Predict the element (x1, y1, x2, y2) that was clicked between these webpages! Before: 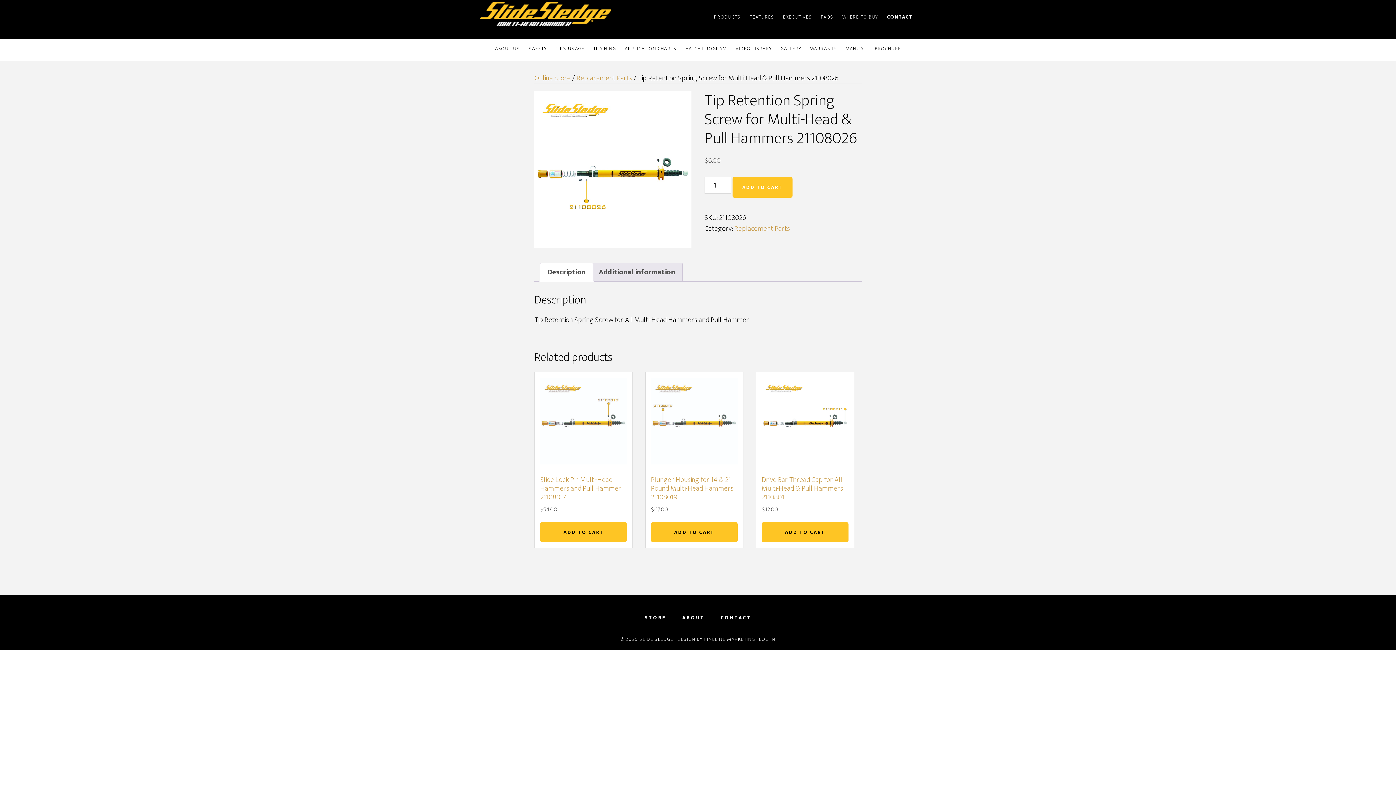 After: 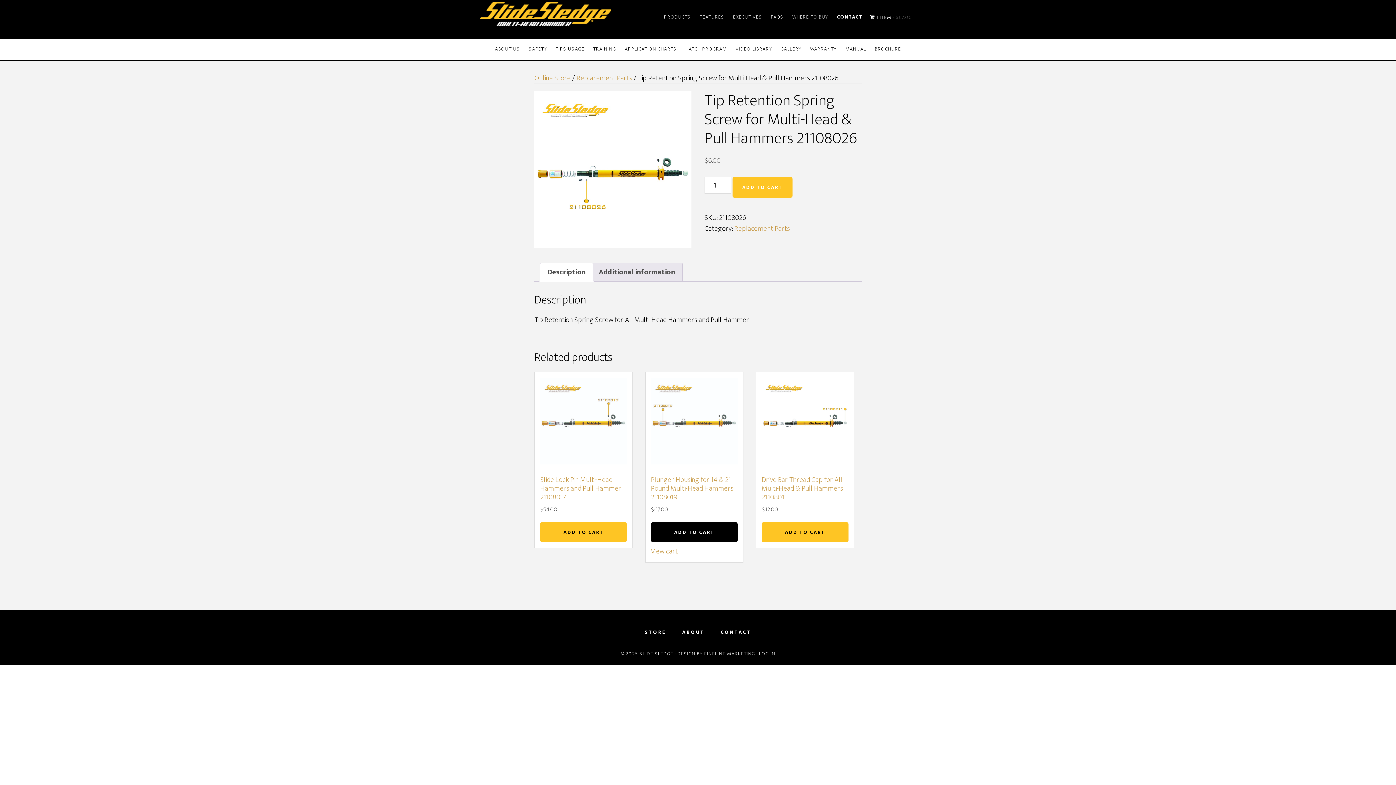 Action: bbox: (651, 522, 737, 542) label: Add to cart: “Plunger Housing for 14 & 21 Pound Multi-Head Hammers 21108019”